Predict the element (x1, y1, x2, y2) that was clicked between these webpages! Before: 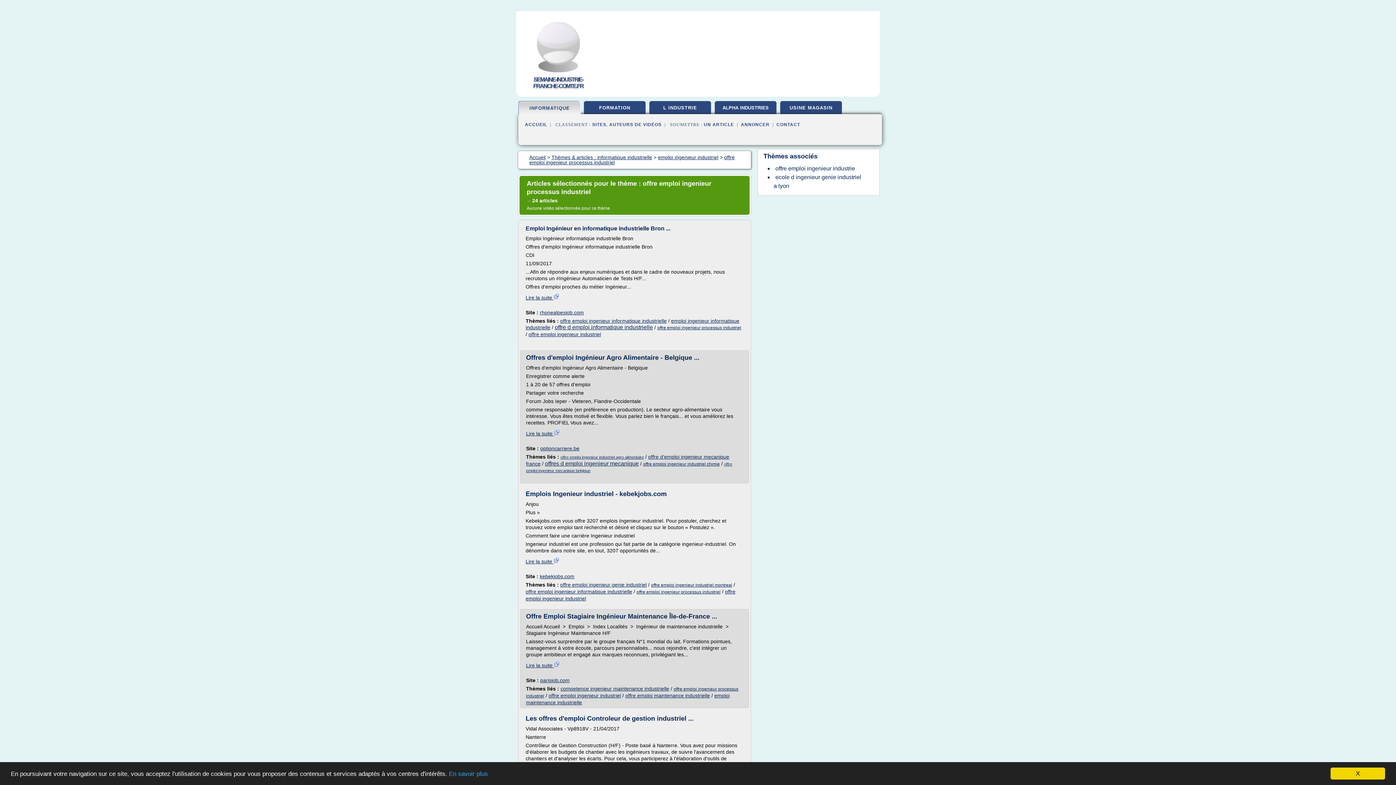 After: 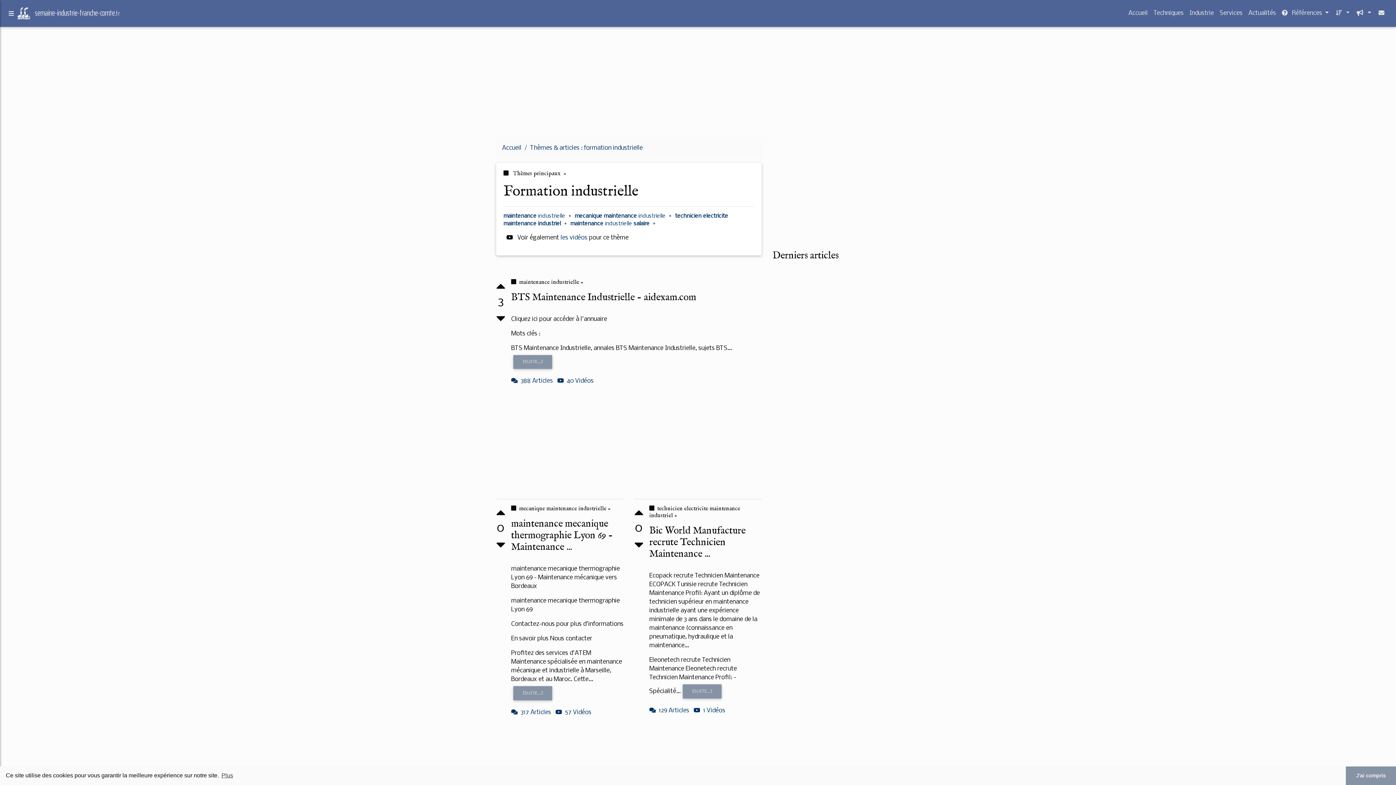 Action: bbox: (584, 101, 645, 116) label: FORMATION